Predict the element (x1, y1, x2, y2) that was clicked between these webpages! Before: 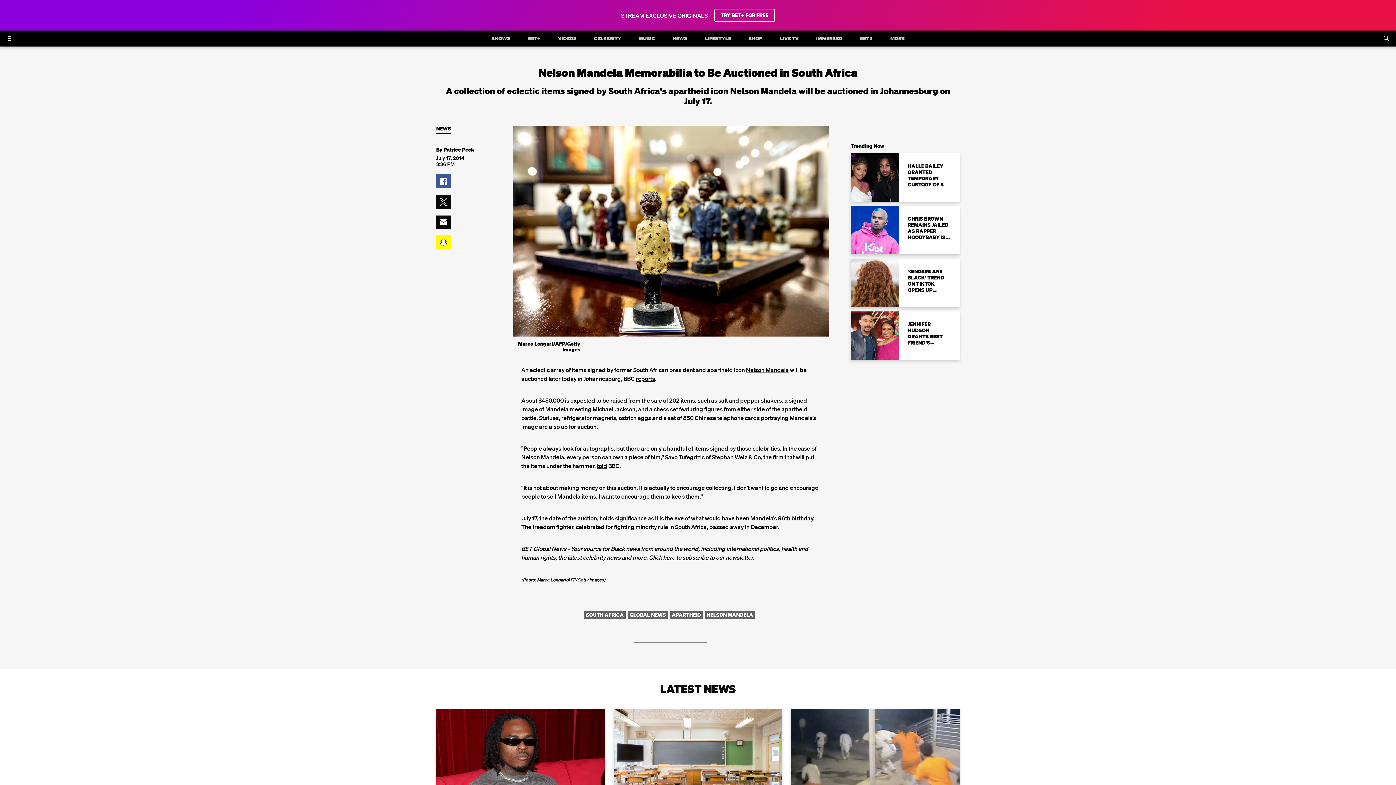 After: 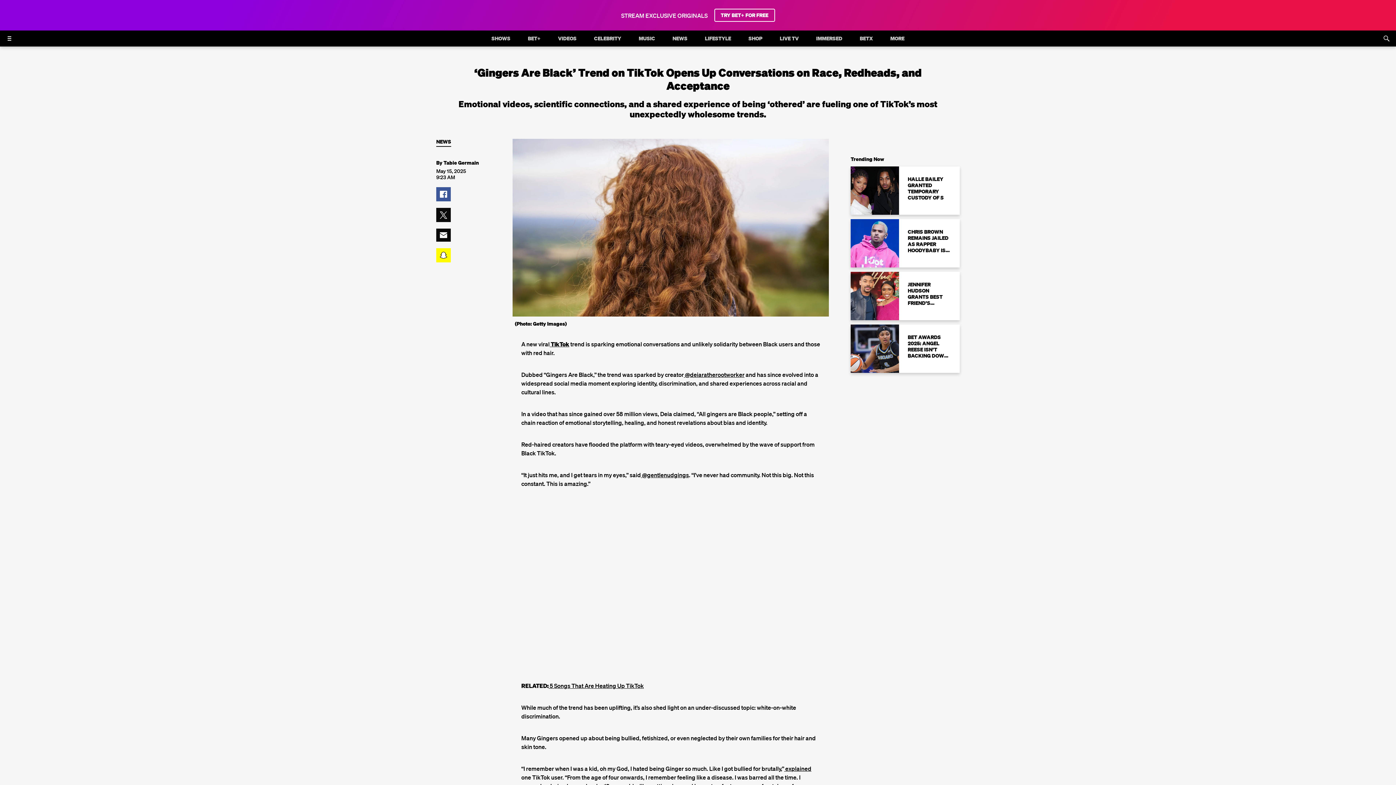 Action: label: ‘GINGERS ARE BLACK’ TREND ON TIKTOK OPENS UP CONVERSATIONS ON RACE, REDHEADS, AND ACCEPTANCE bbox: (850, 258, 960, 307)